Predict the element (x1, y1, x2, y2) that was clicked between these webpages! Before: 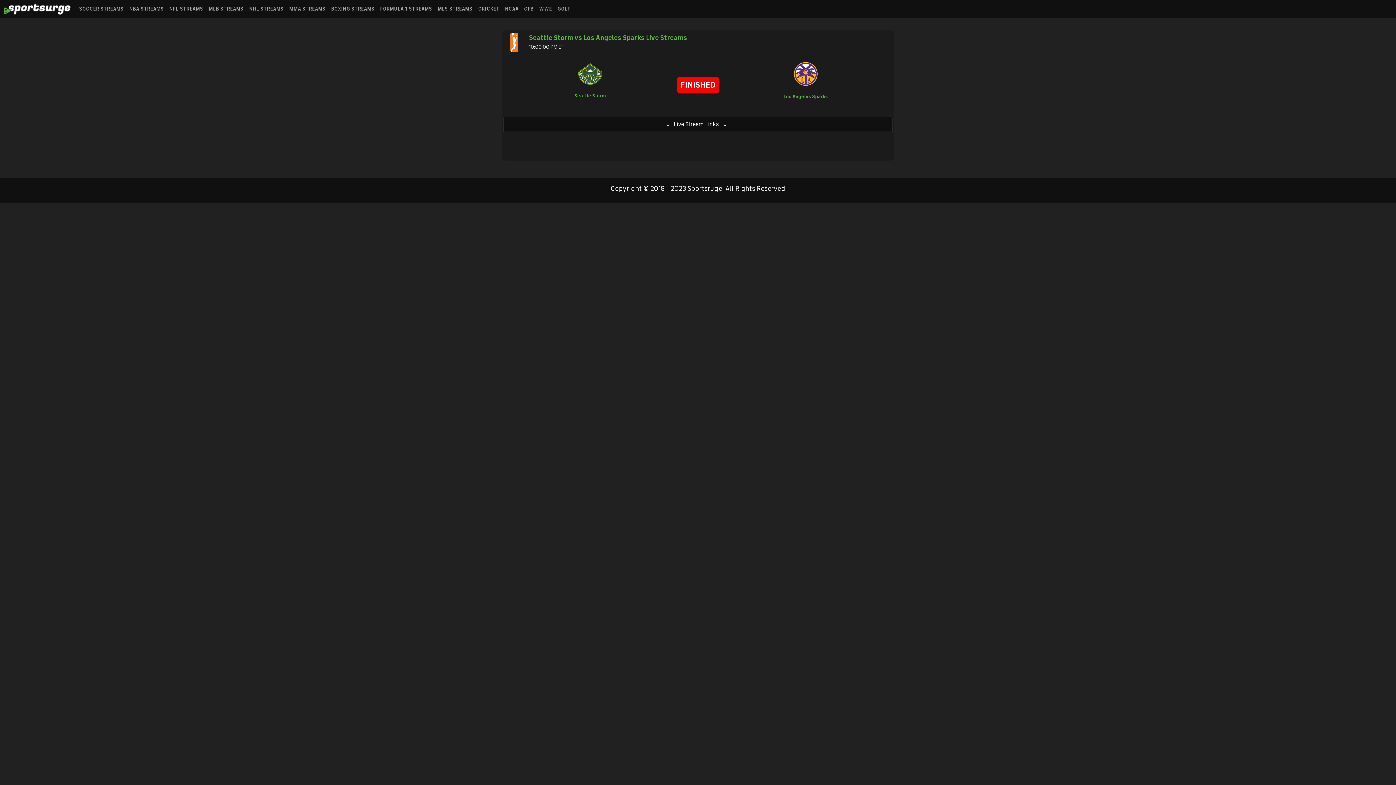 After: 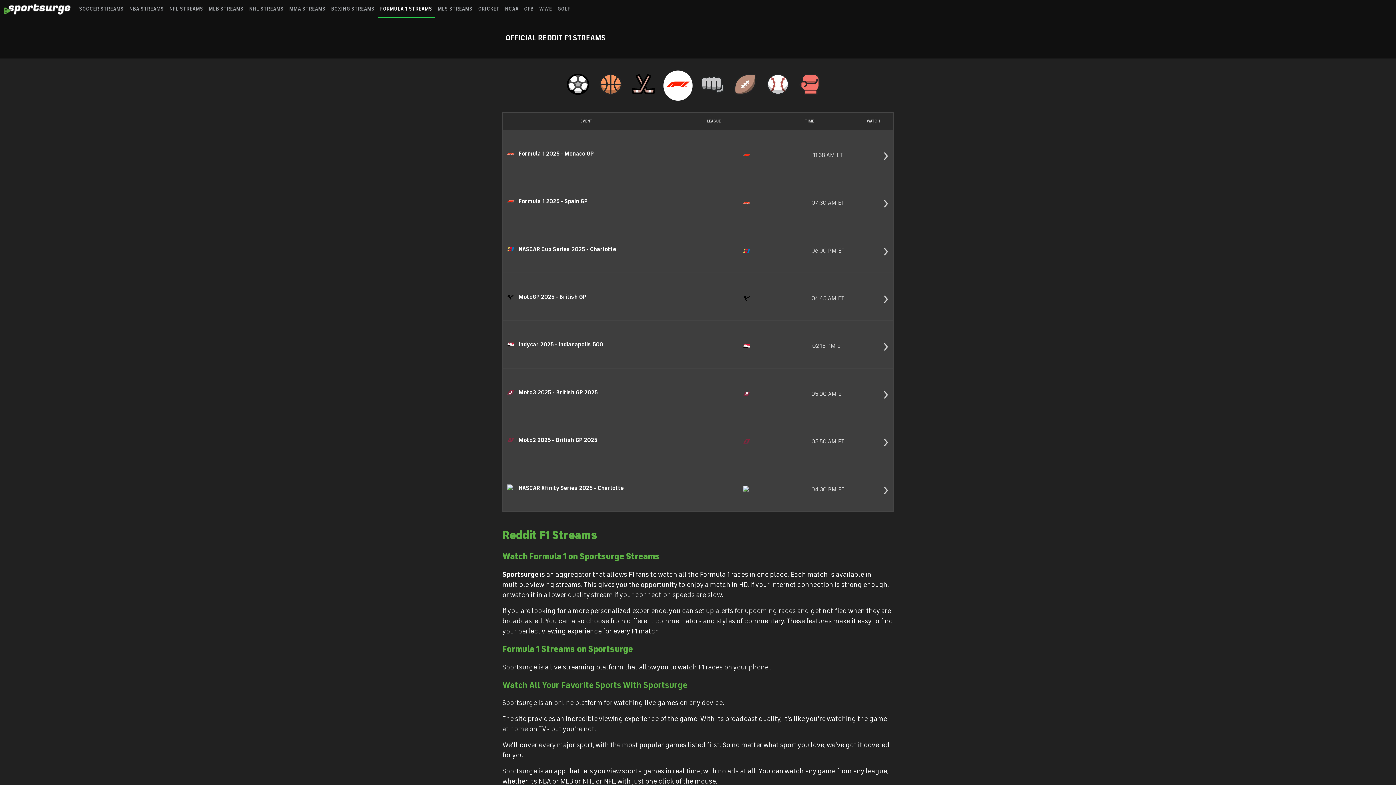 Action: bbox: (377, 0, 435, 18) label: FORMULA 1 STREAMS